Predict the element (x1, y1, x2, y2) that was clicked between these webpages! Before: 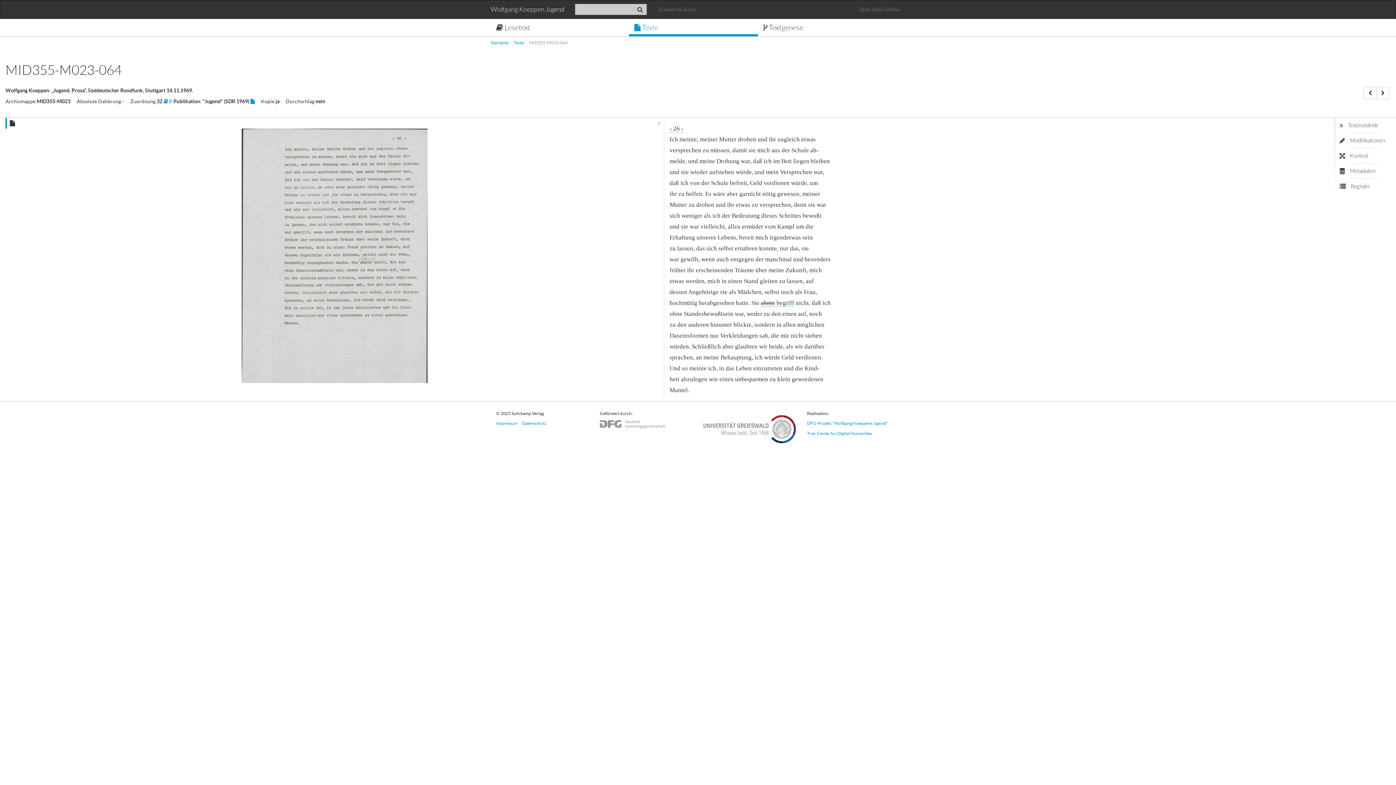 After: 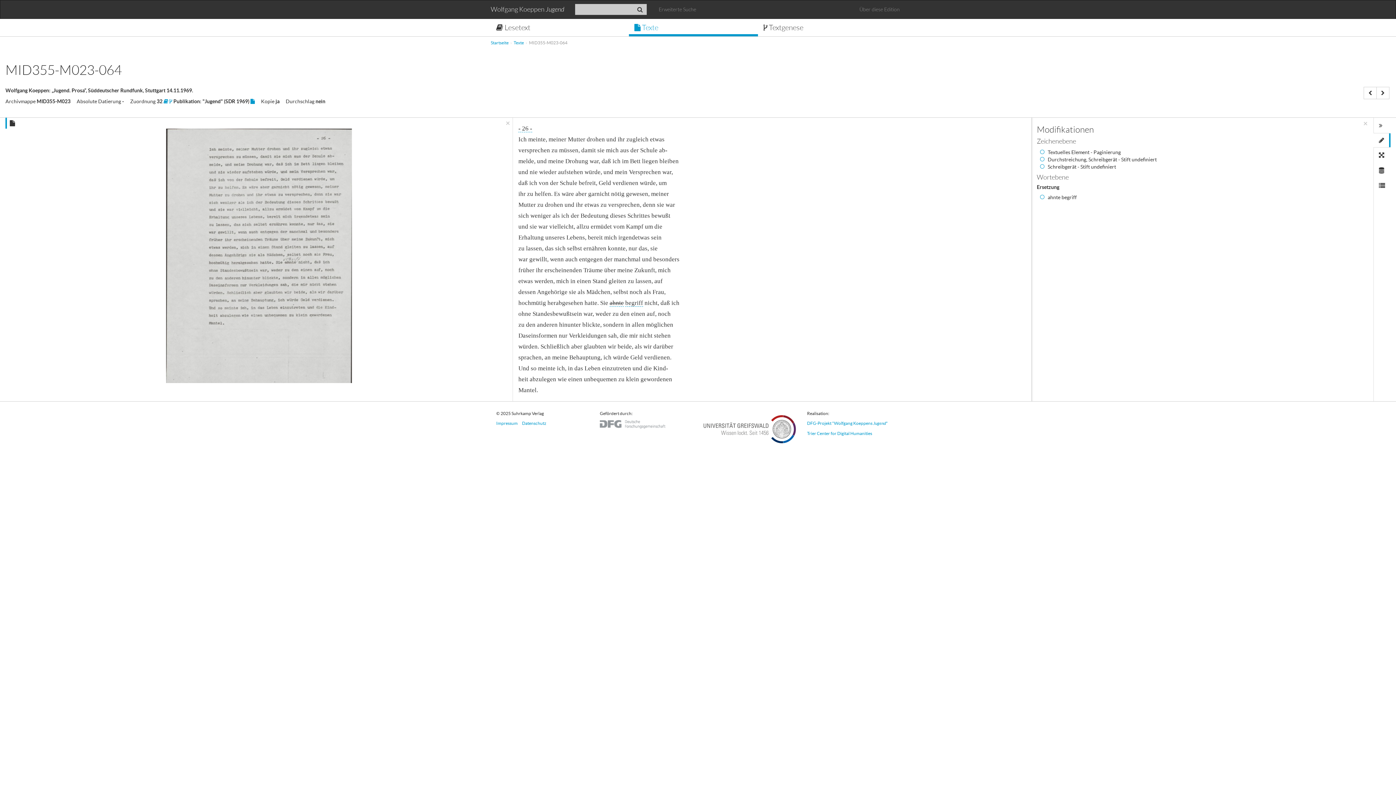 Action: label:  Modifikationen bbox: (1334, 133, 1390, 148)